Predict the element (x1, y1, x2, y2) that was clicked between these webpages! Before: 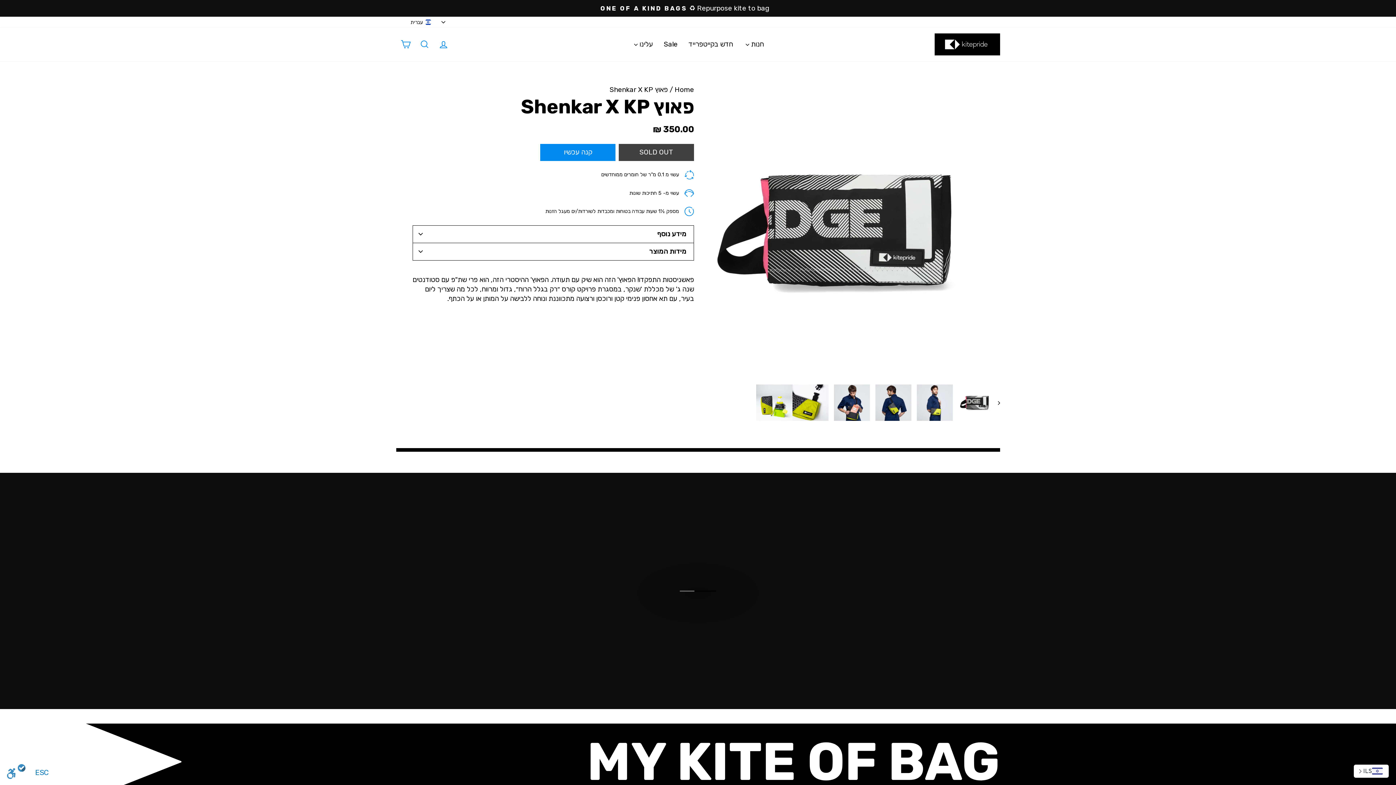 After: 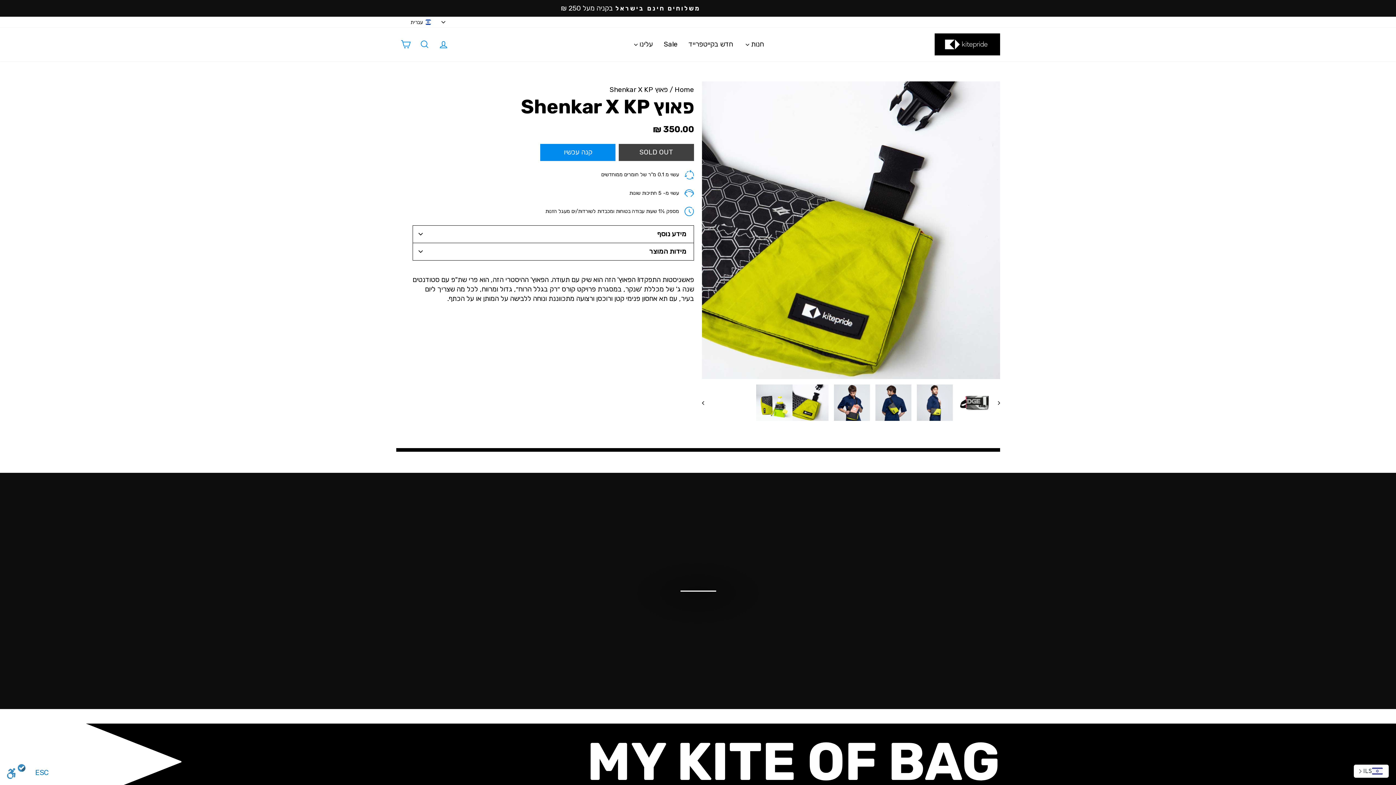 Action: bbox: (792, 384, 828, 420)